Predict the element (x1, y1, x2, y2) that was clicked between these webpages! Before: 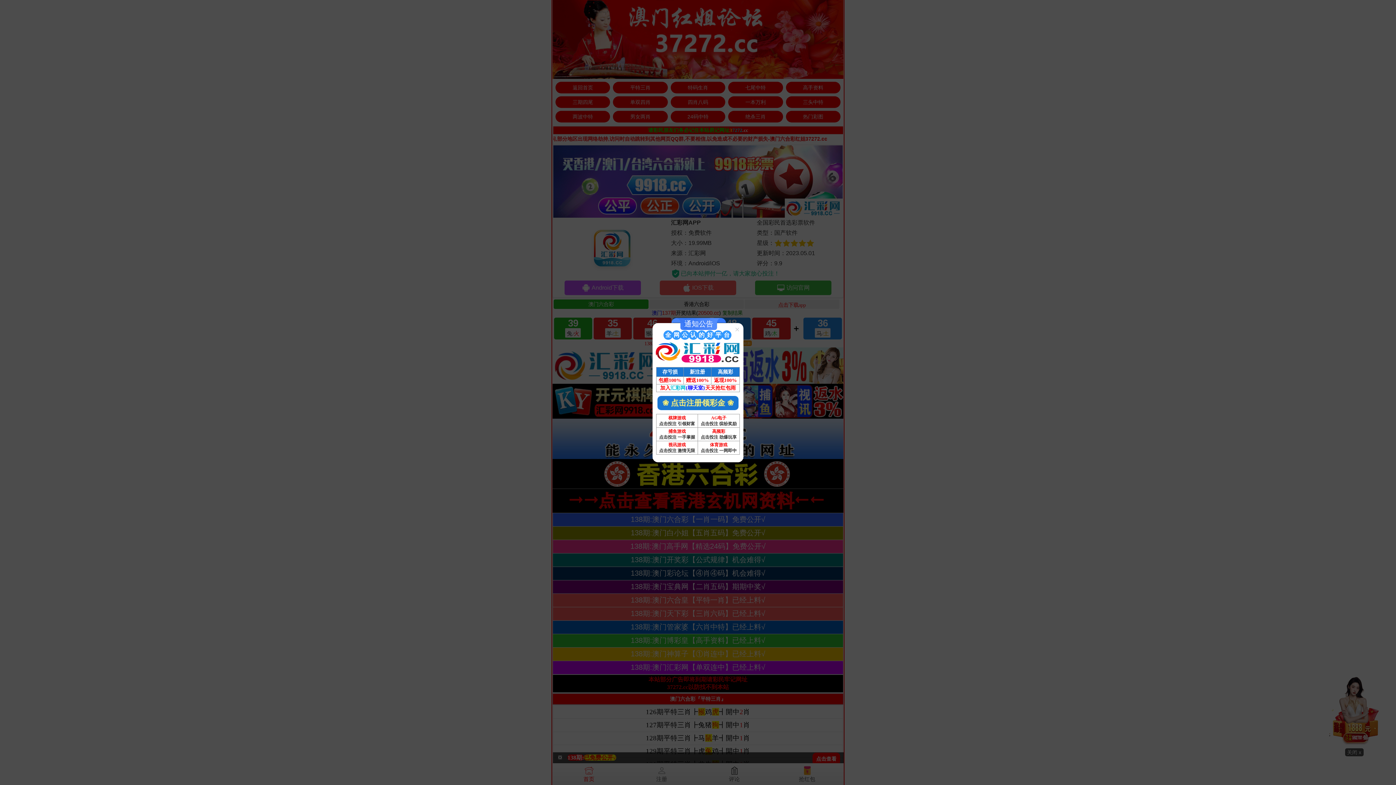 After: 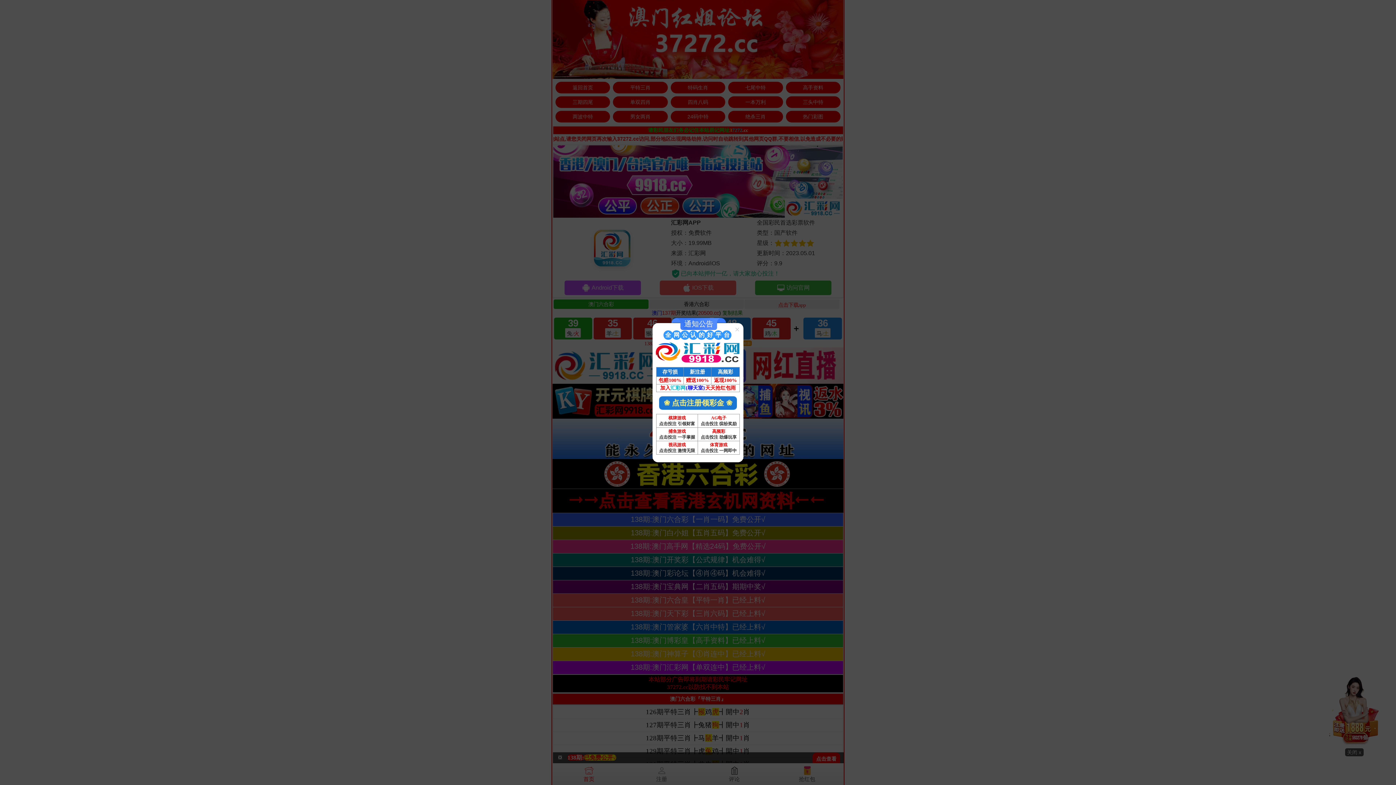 Action: label: 全
网
公
认
的
好
平
台
存亏损	新注册	高频彩
包赔100%	赠送100%	返现100%
加入汇彩网{聊天室}天天抢红包雨
❀ 点击注册领彩金 ❀
棋牌游戏
点击投注 引领财富	AG电子
点击投注 缤纷奖励
捕鱼游戏
点击投注 一手掌握	高频彩
点击投注 劲爆玩享
视讯游戏
点击投注 激情无限	体育游戏
点击投注 一网即中 bbox: (652, 330, 743, 458)